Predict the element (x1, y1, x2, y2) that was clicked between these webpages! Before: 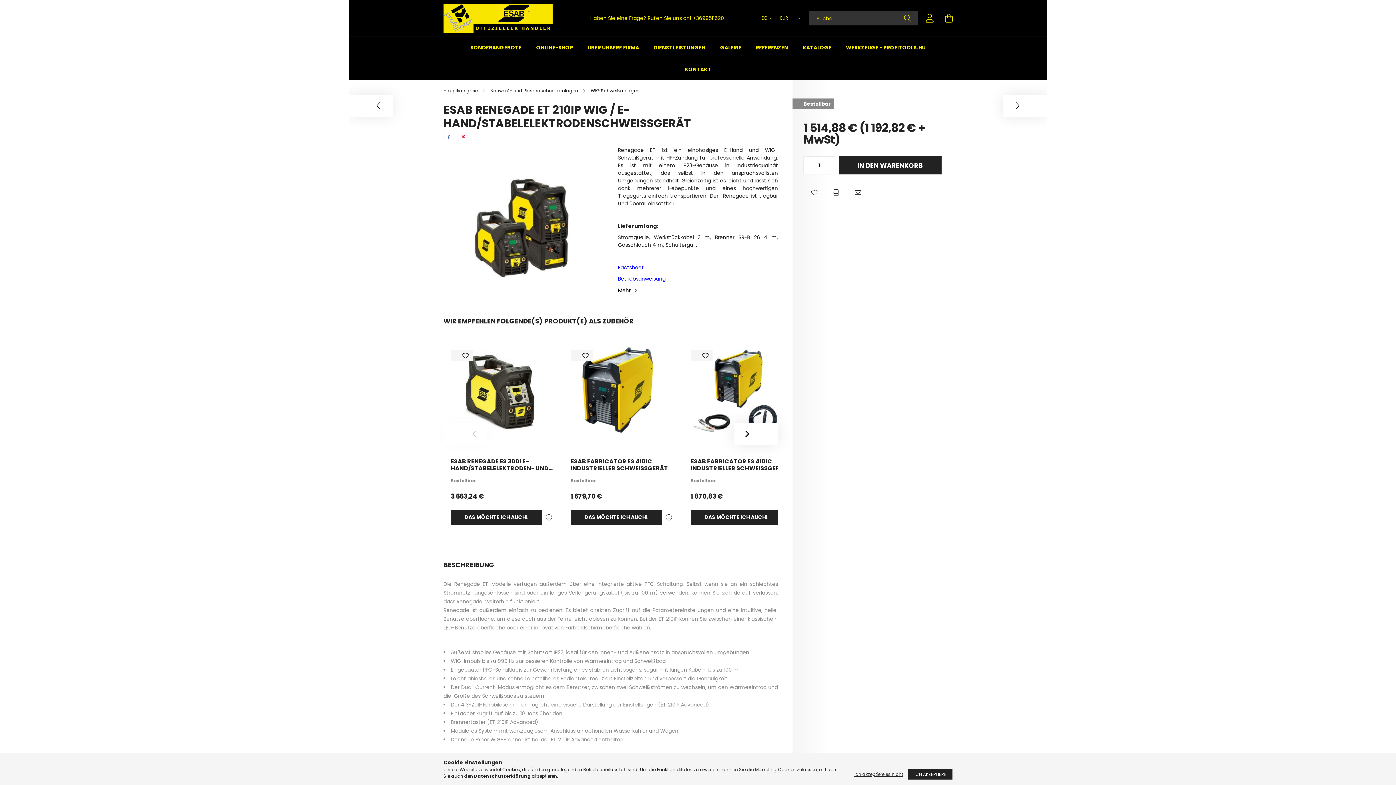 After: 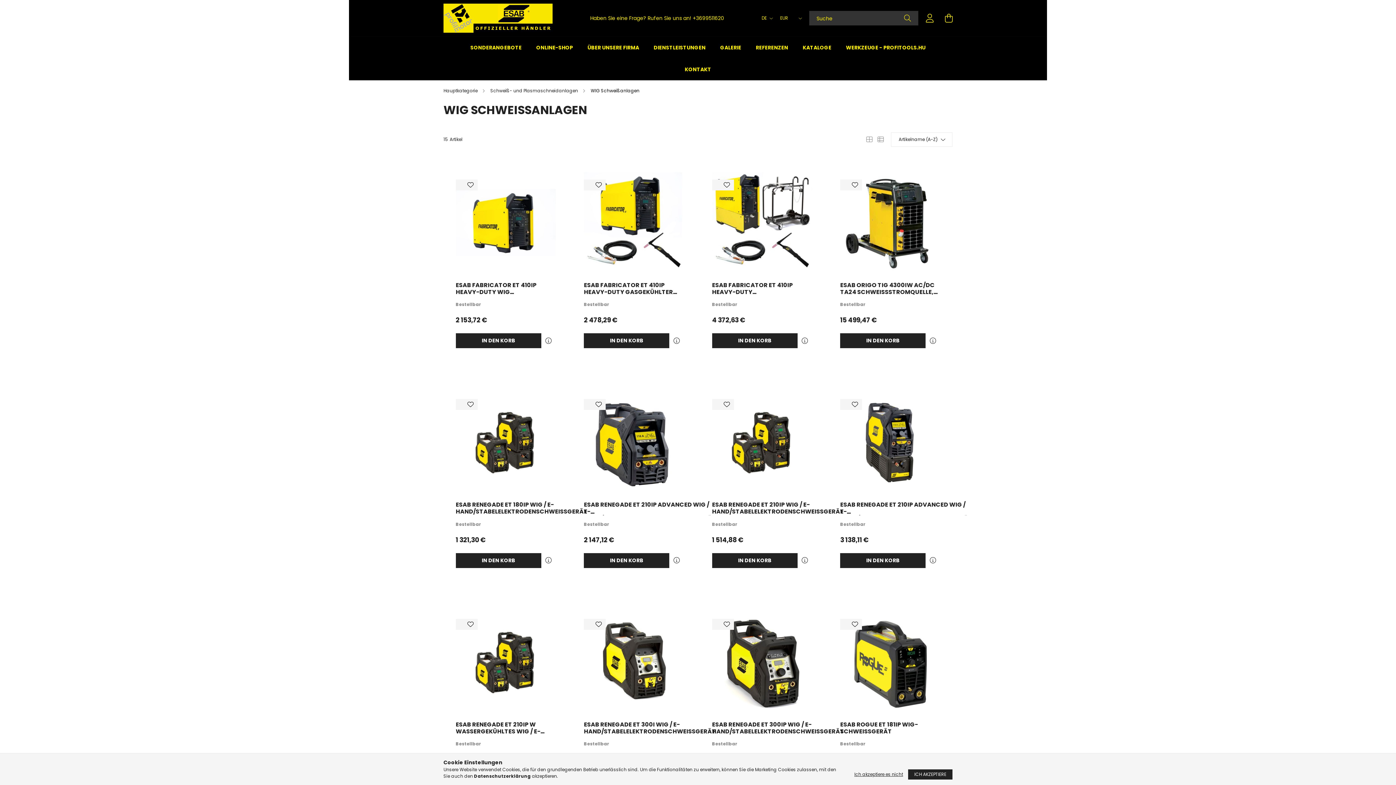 Action: bbox: (590, 87, 639, 93) label: WIG Schweißanlagen